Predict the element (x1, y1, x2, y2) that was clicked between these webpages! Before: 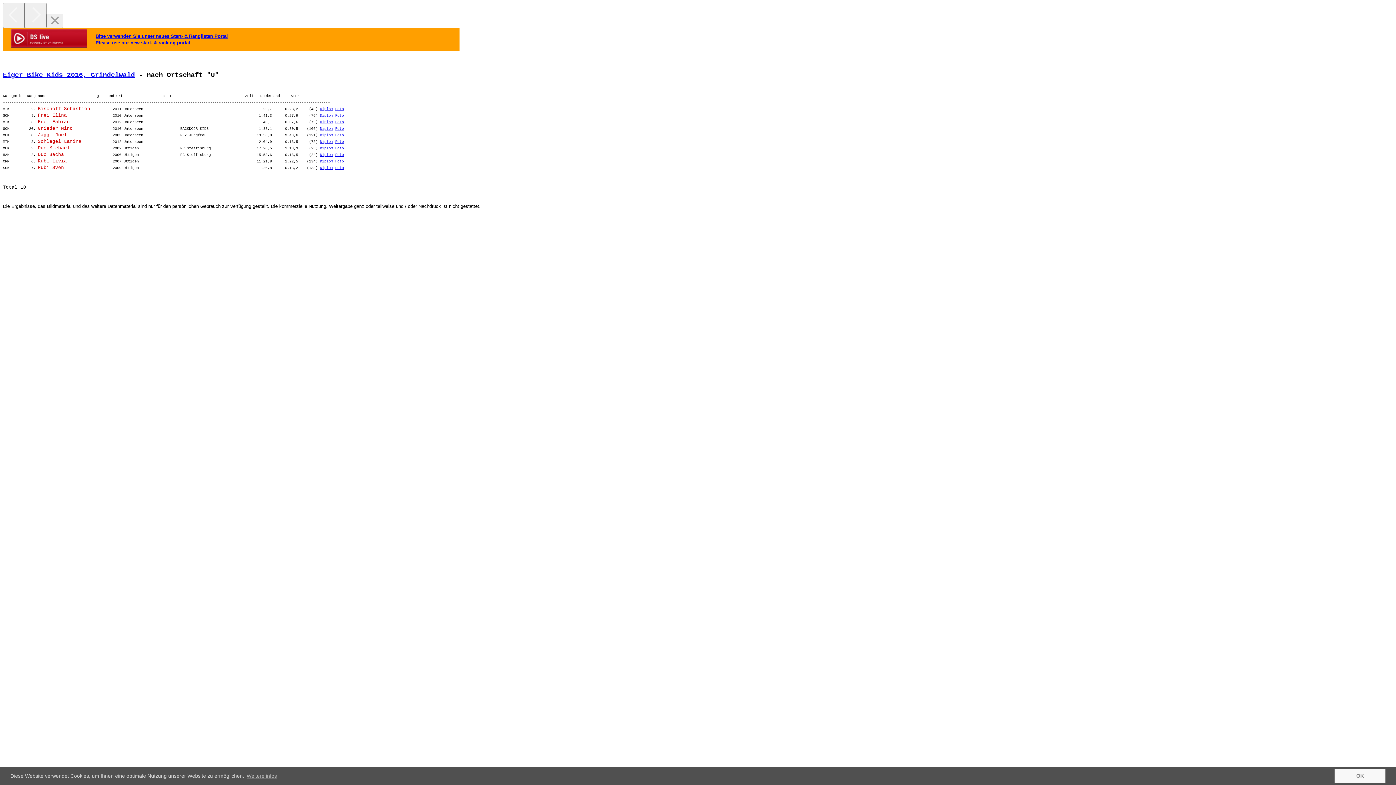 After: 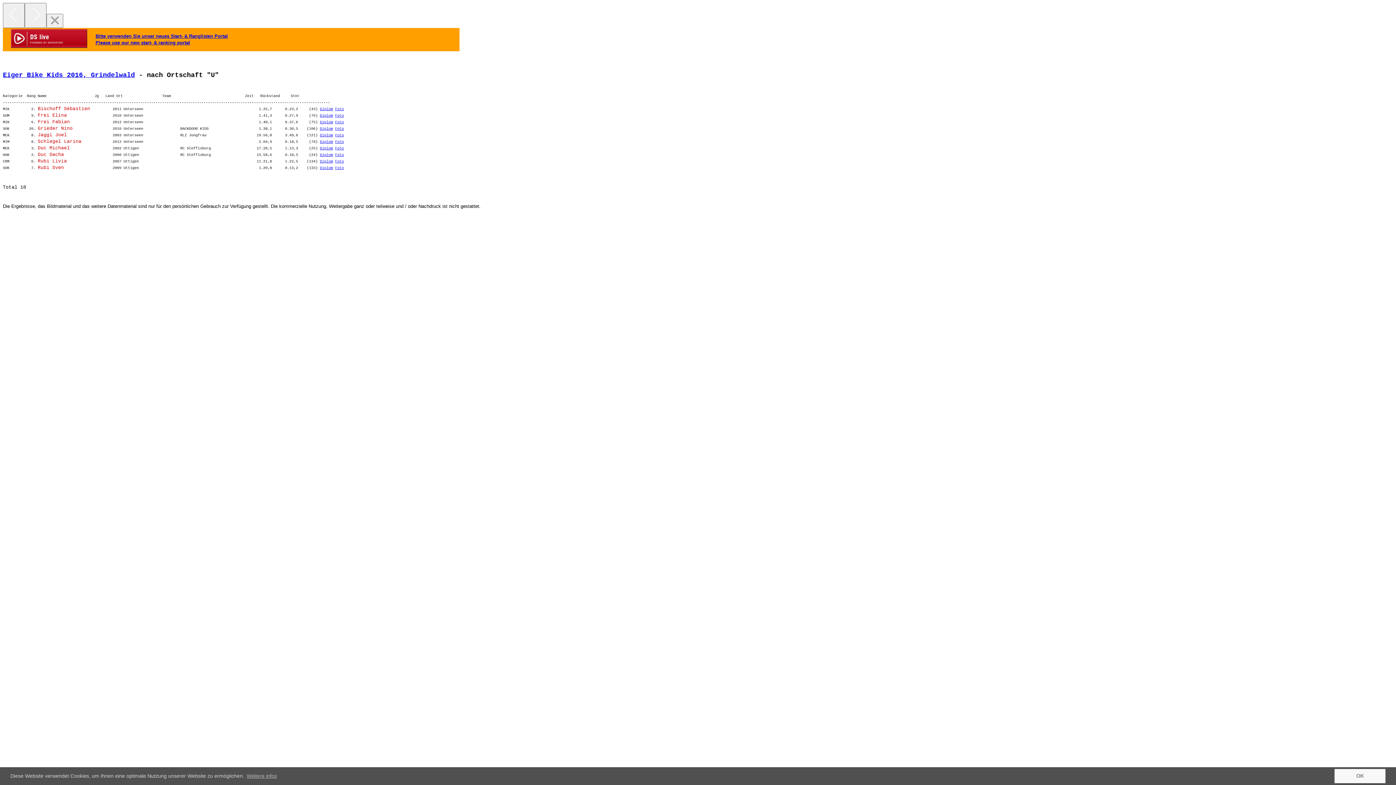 Action: label: Foto bbox: (335, 146, 344, 150)